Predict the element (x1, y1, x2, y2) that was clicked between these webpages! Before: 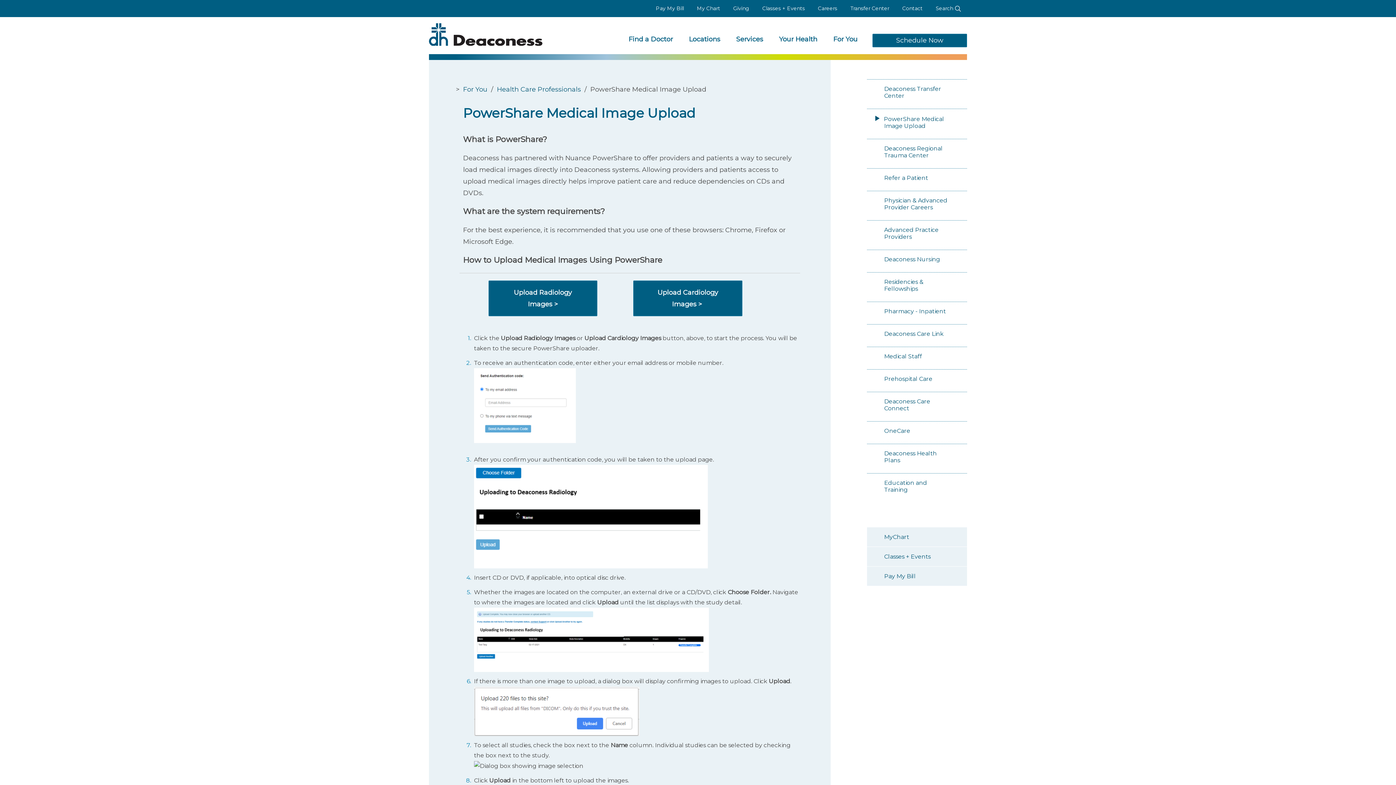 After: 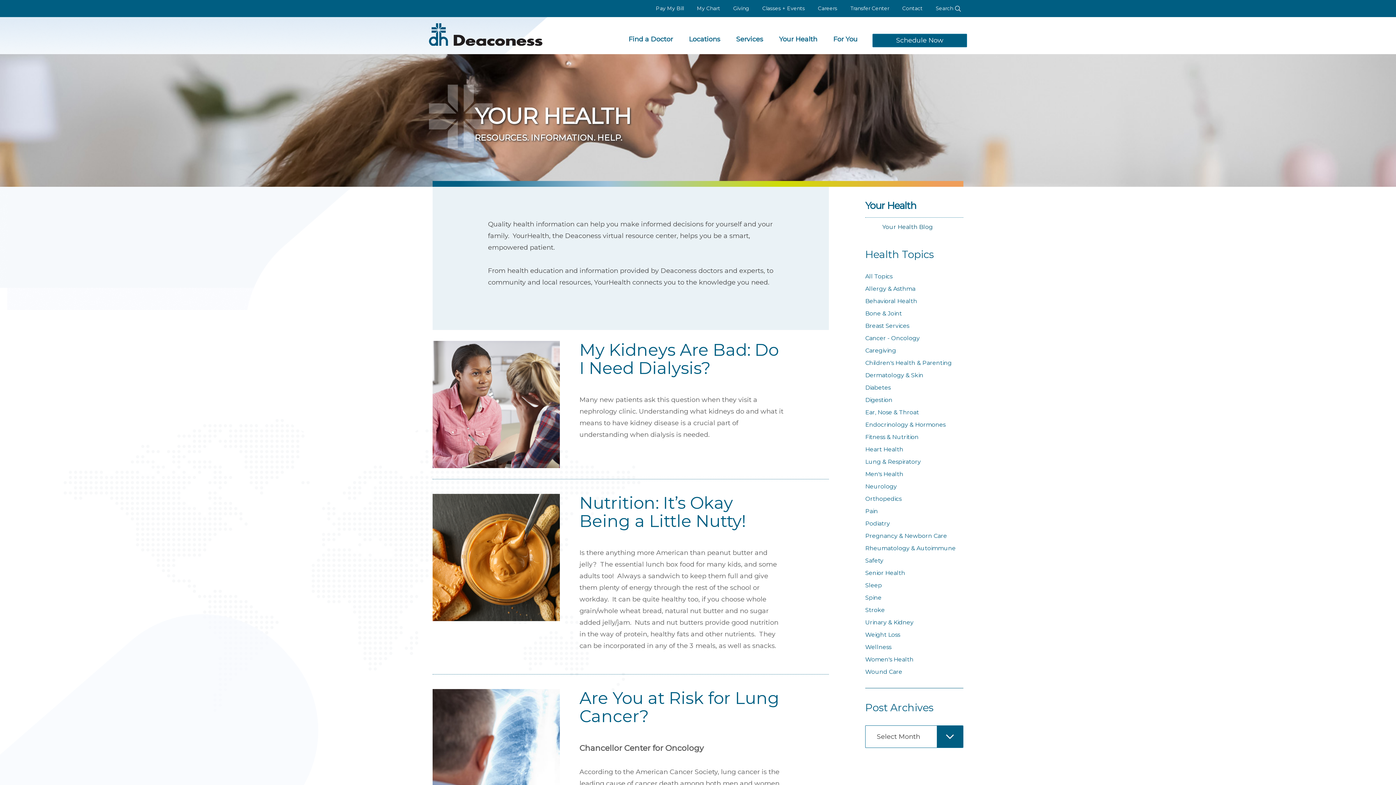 Action: bbox: (779, 35, 817, 43) label: Your Health